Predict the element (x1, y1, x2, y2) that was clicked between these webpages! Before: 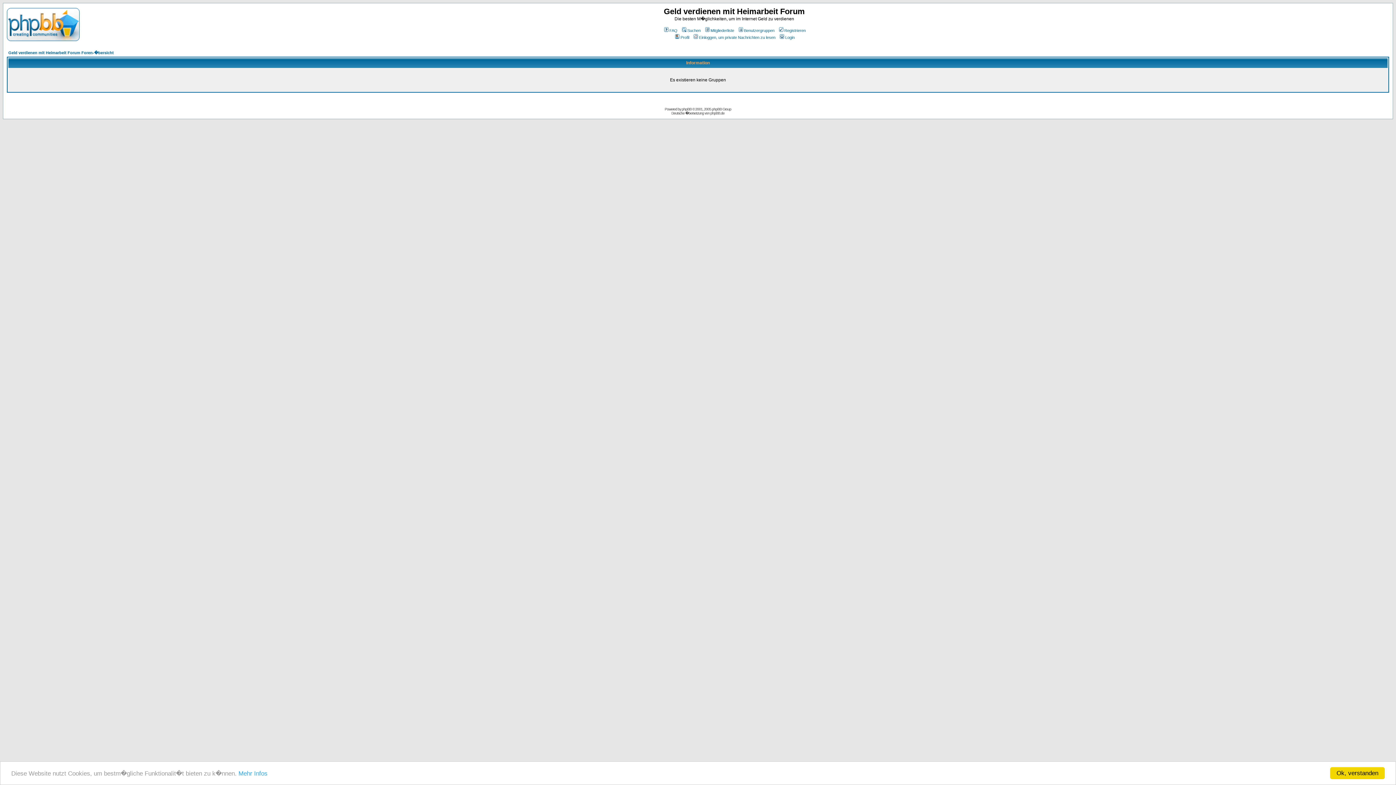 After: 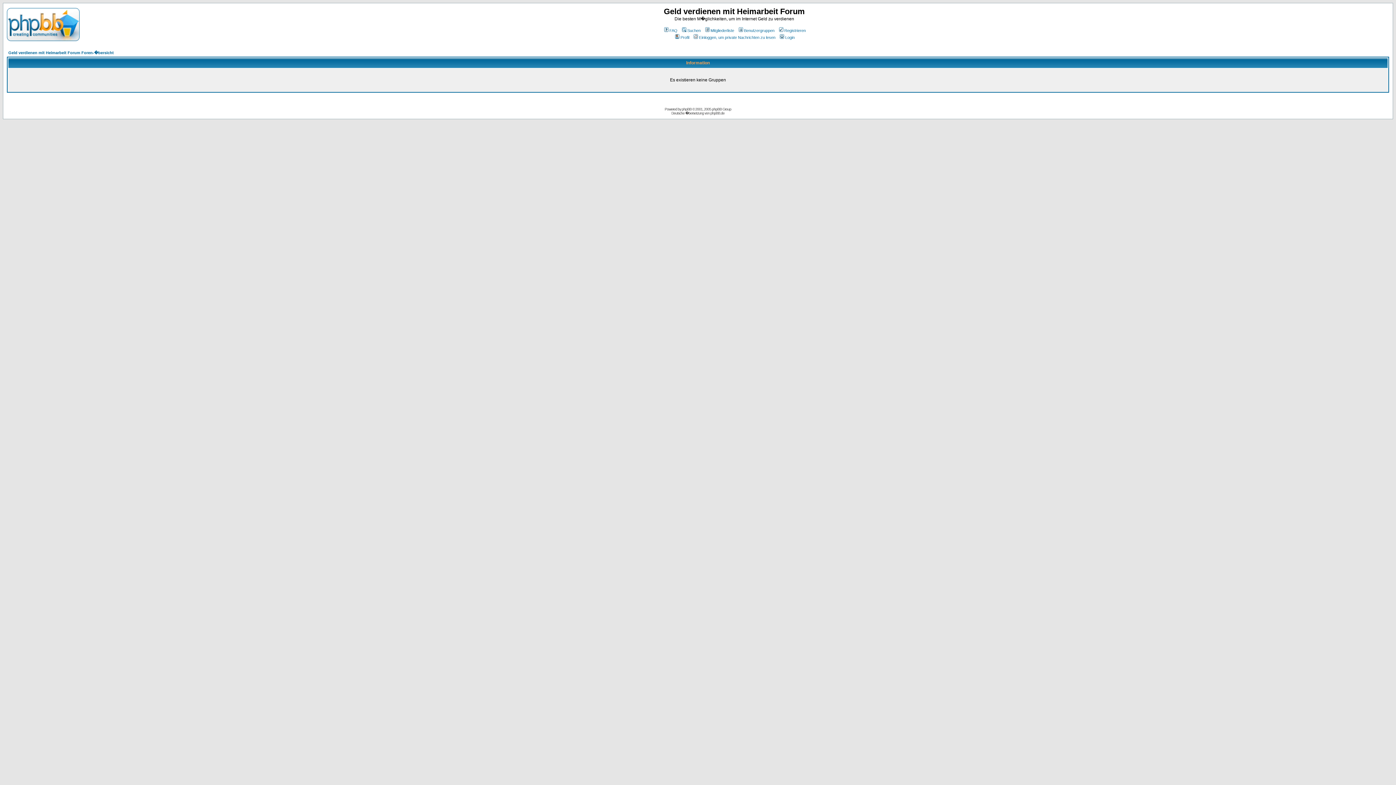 Action: label: Ok, verstanden bbox: (1330, 767, 1385, 779)